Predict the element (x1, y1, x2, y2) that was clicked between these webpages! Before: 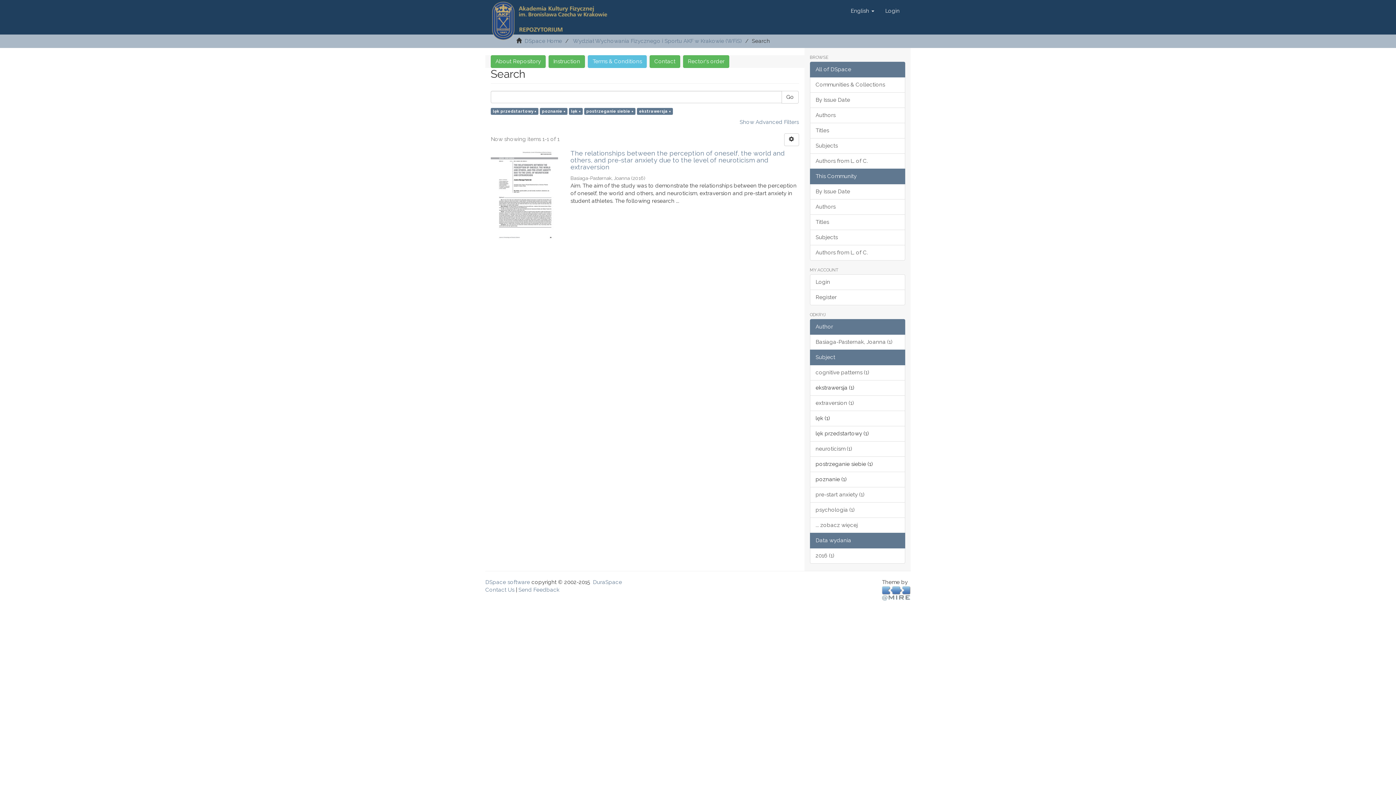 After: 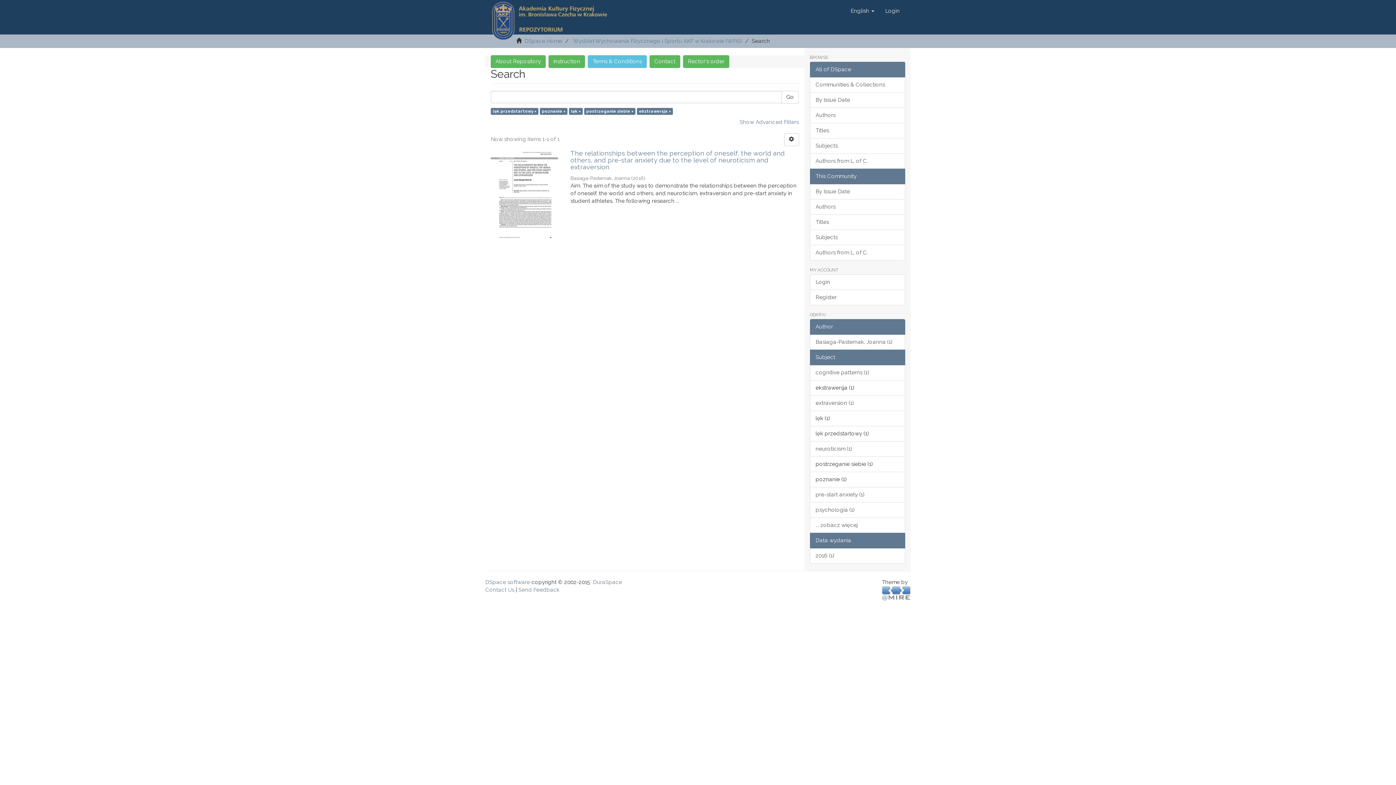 Action: bbox: (490, 17, 608, 23)